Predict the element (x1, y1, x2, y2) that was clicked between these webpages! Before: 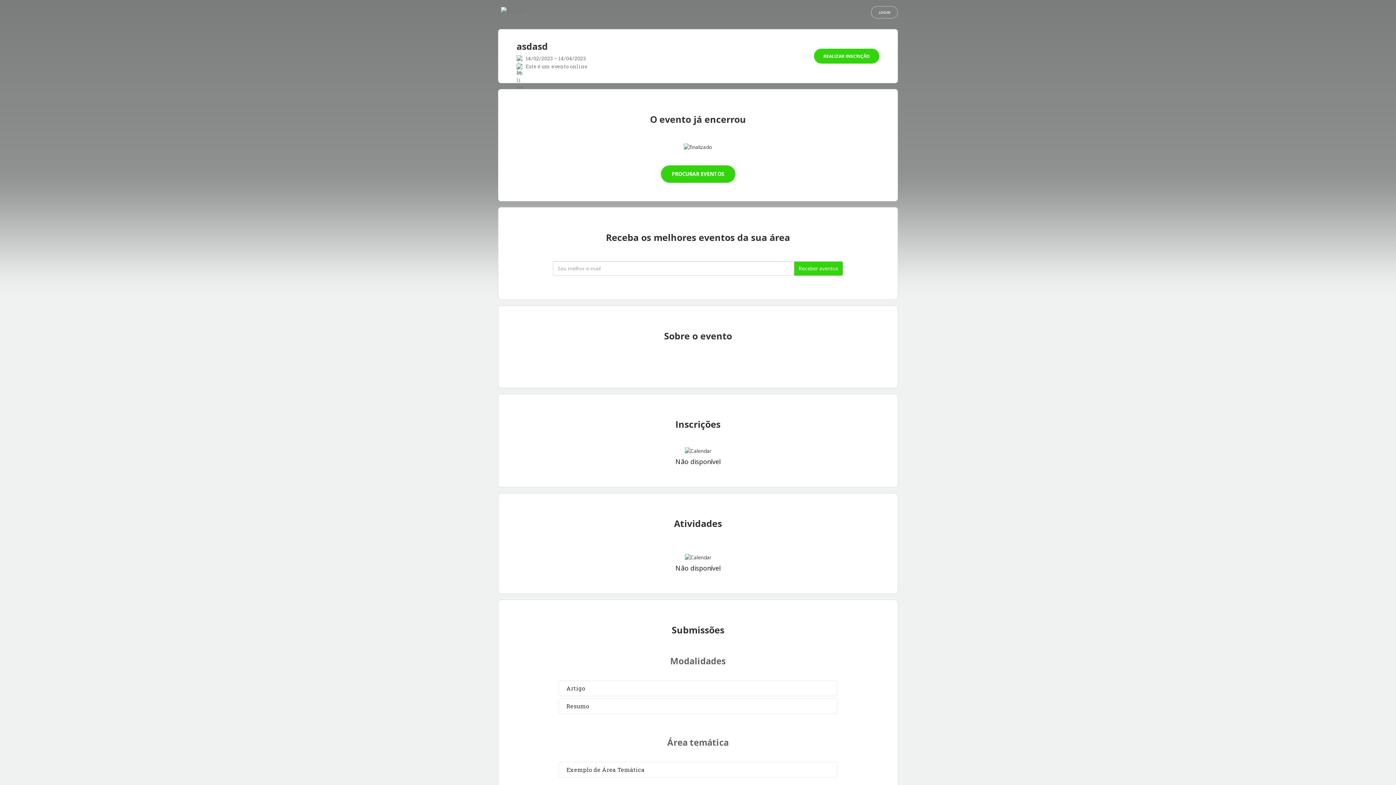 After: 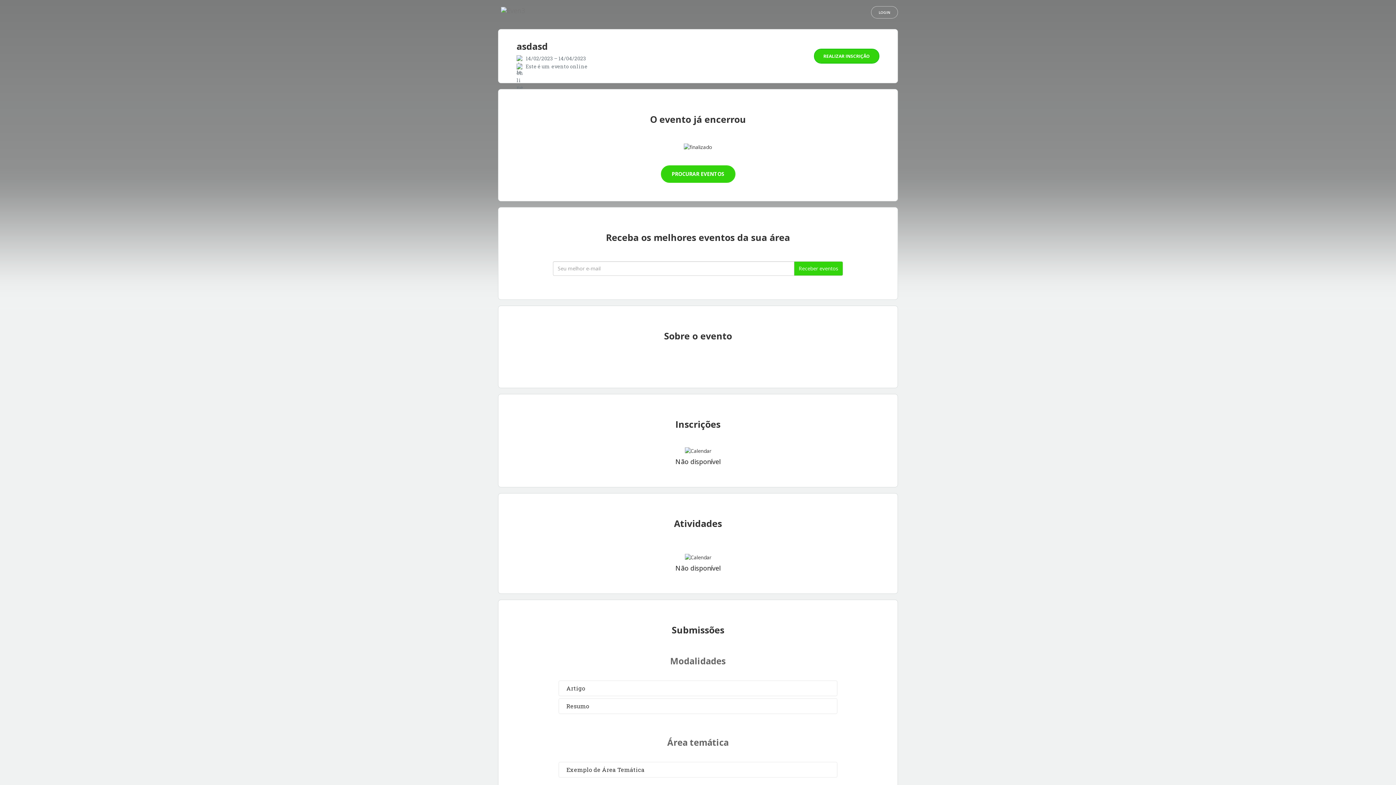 Action: label: REALIZAR INSCRIÇÃO bbox: (814, 48, 879, 63)